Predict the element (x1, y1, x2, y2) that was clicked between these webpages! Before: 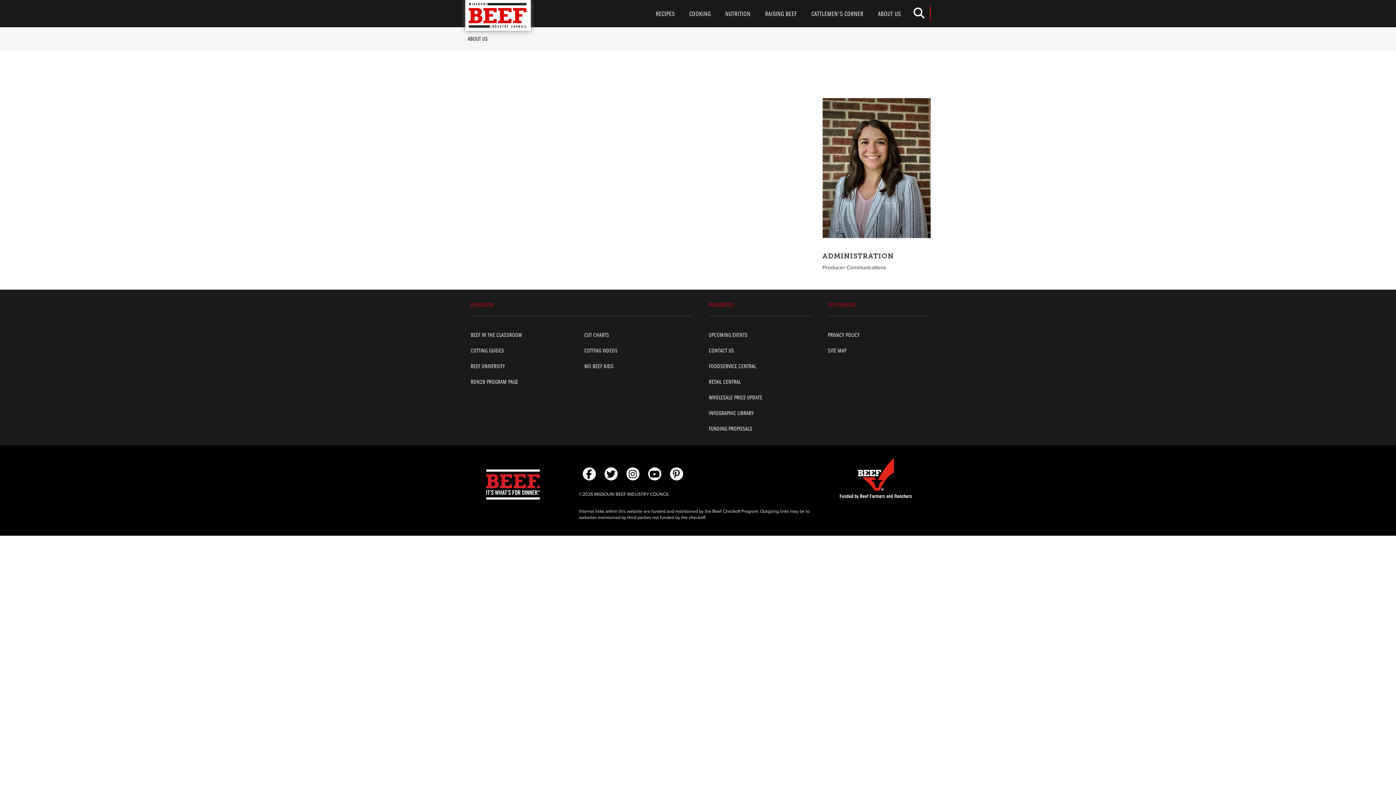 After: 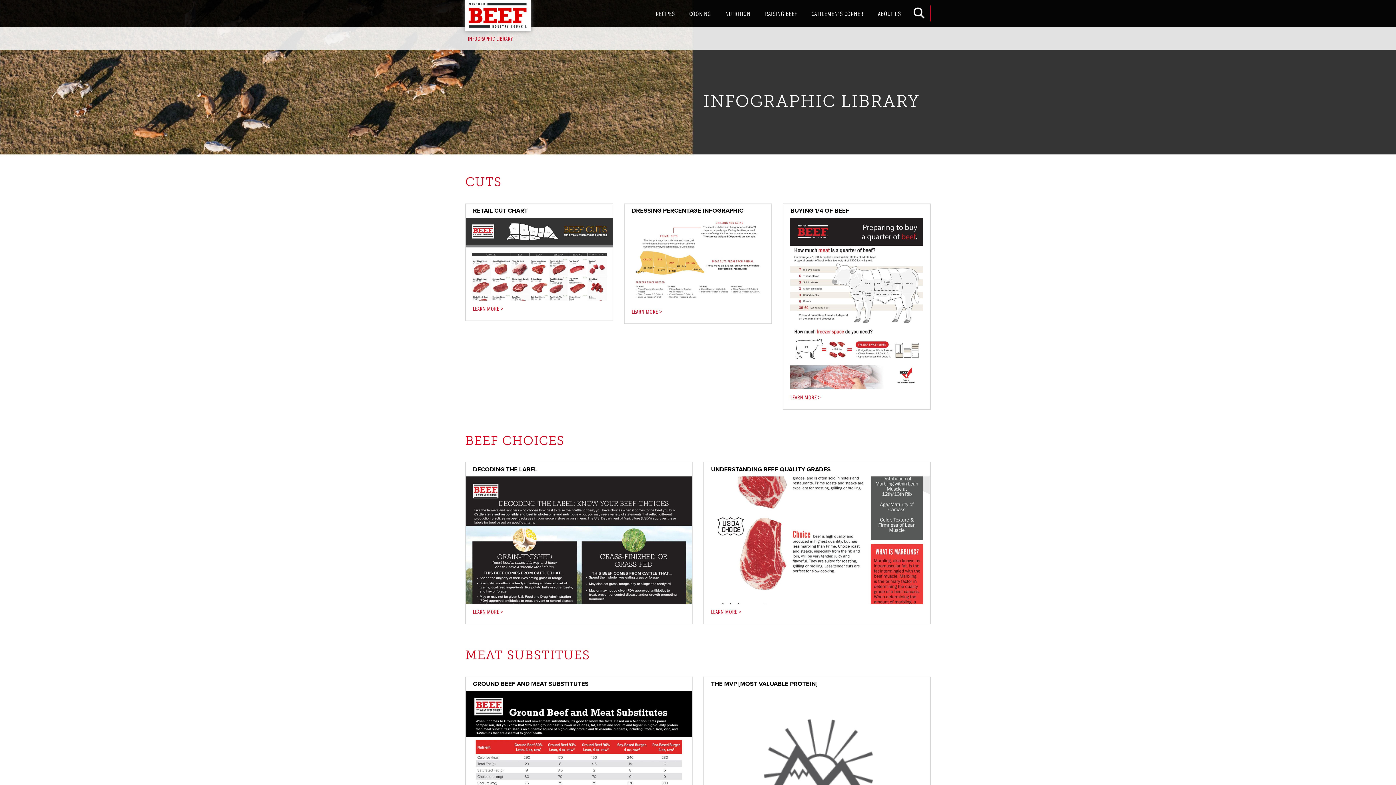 Action: label: INFOGRAPHIC LIBRARY bbox: (709, 405, 806, 421)